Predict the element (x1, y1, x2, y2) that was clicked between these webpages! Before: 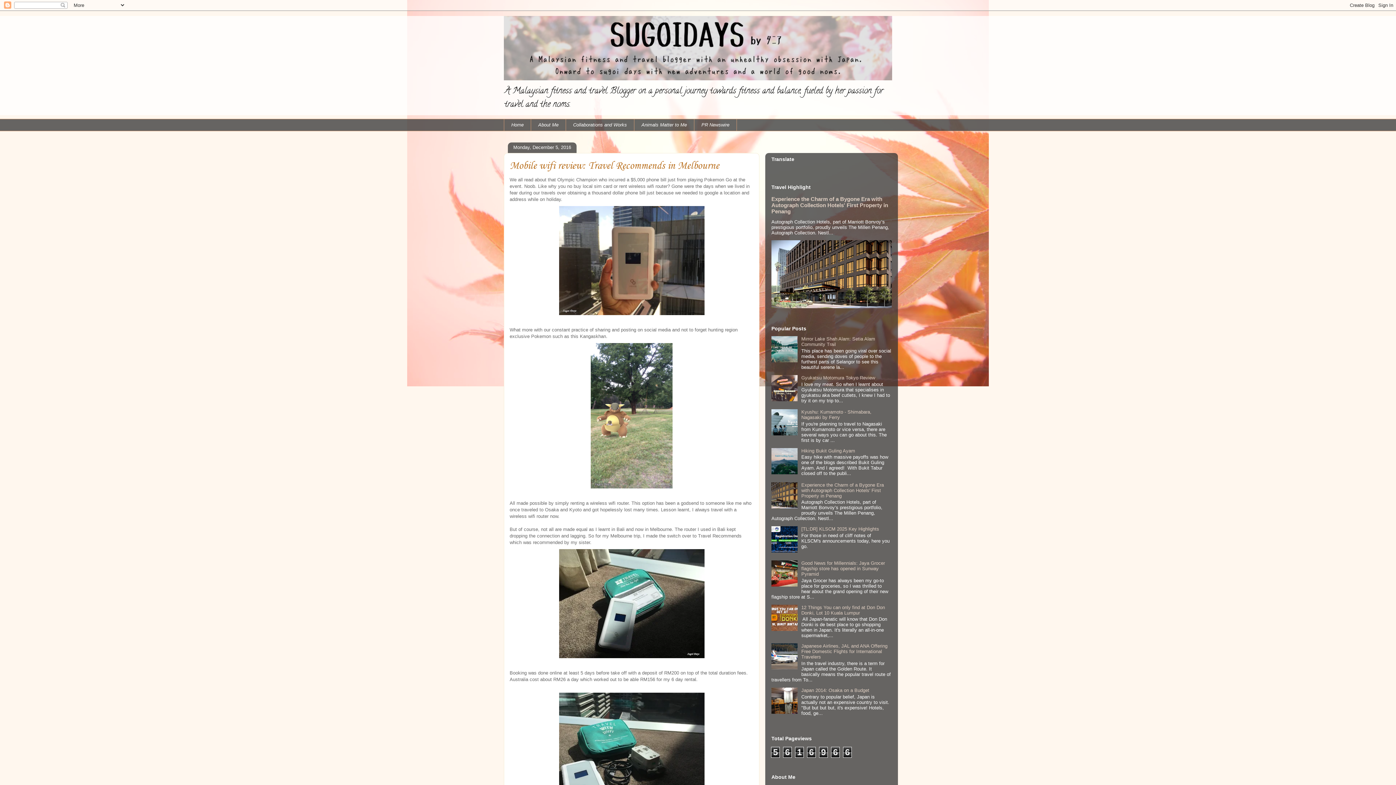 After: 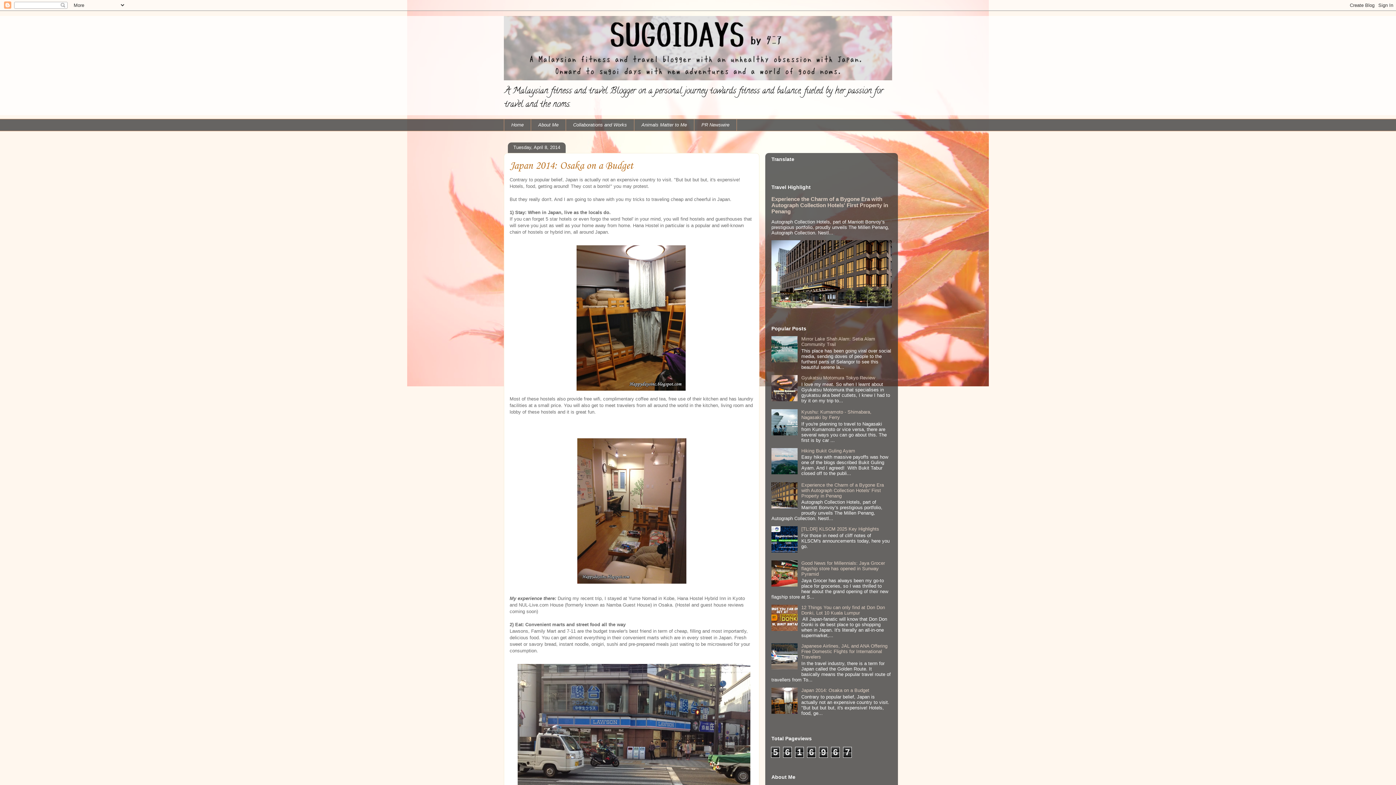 Action: bbox: (801, 688, 869, 693) label: Japan 2014: Osaka on a Budget